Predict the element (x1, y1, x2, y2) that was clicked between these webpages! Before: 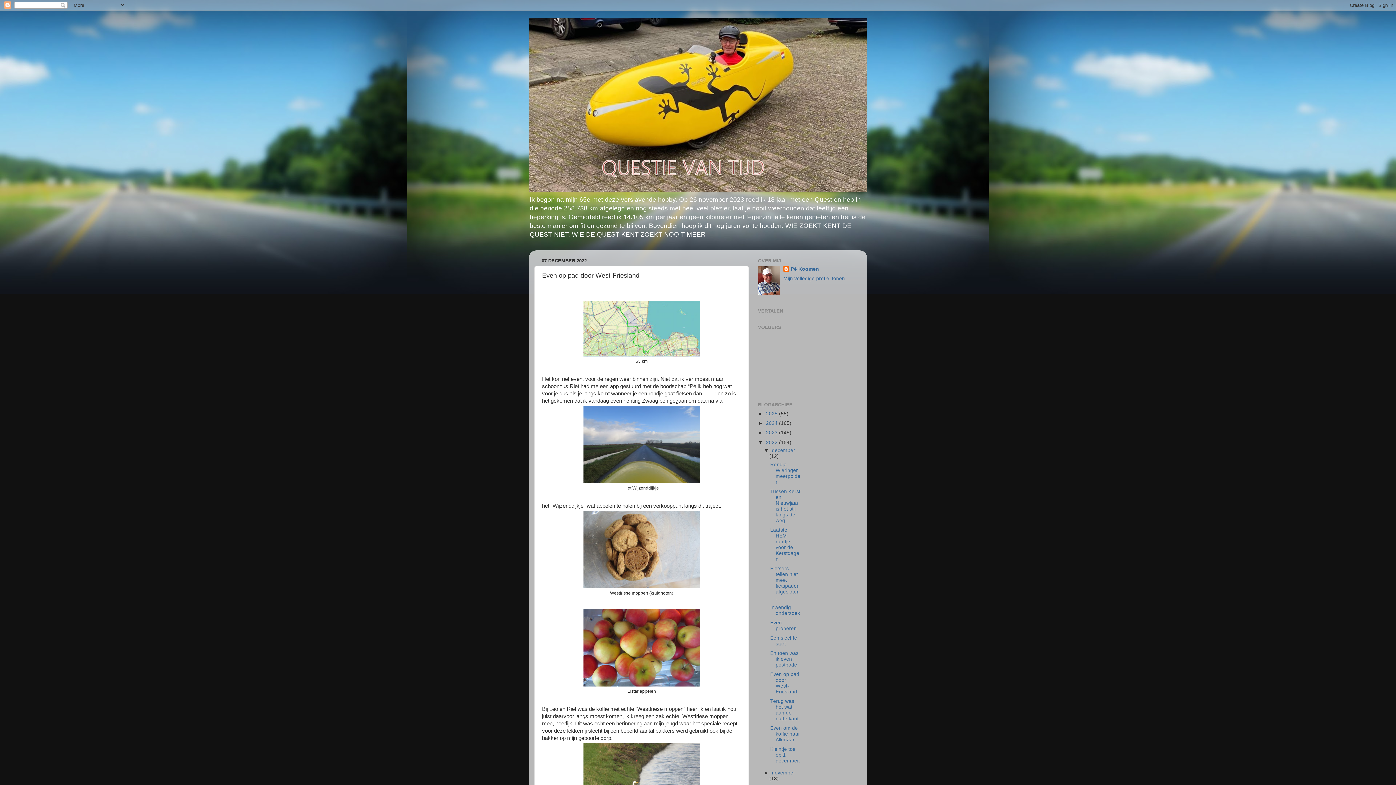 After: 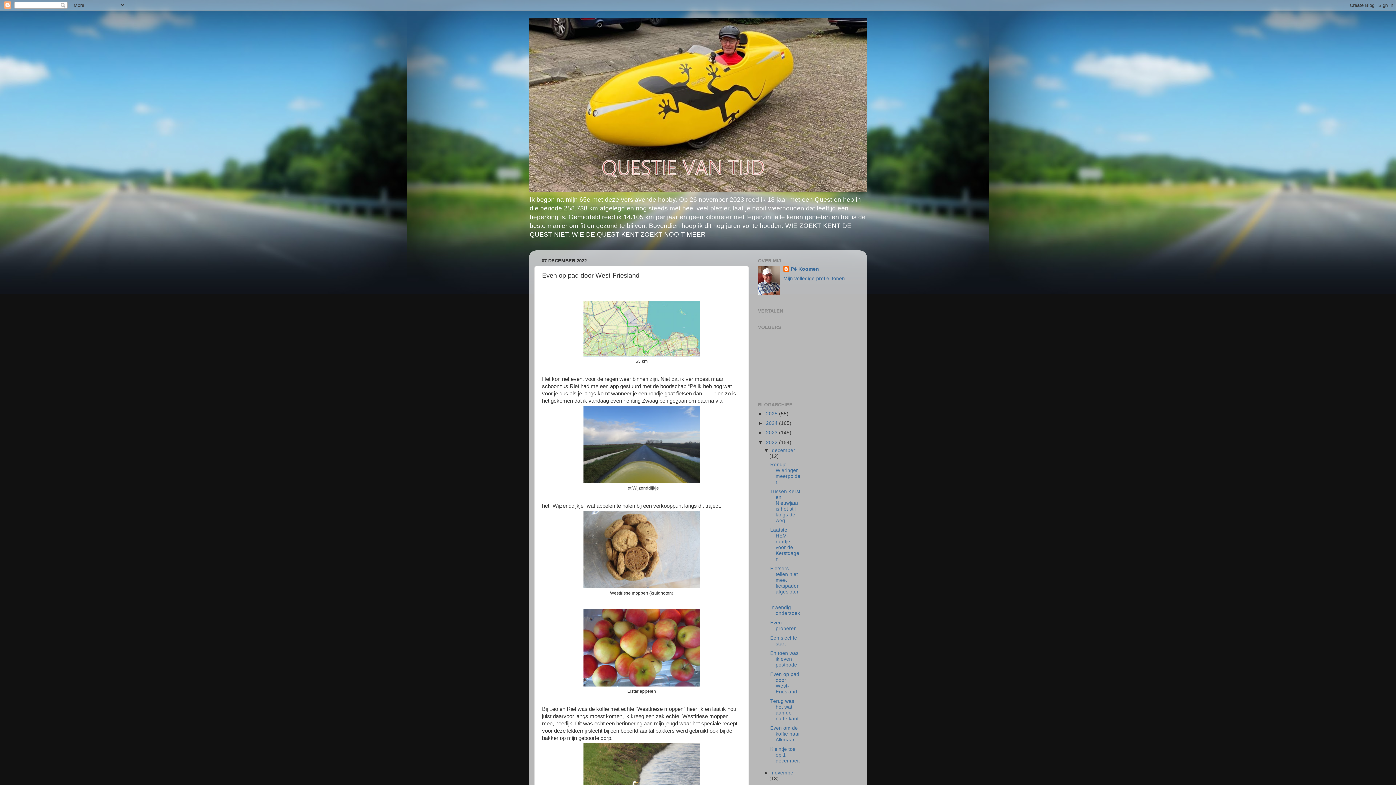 Action: bbox: (770, 672, 799, 694) label: Even op pad door West-Friesland